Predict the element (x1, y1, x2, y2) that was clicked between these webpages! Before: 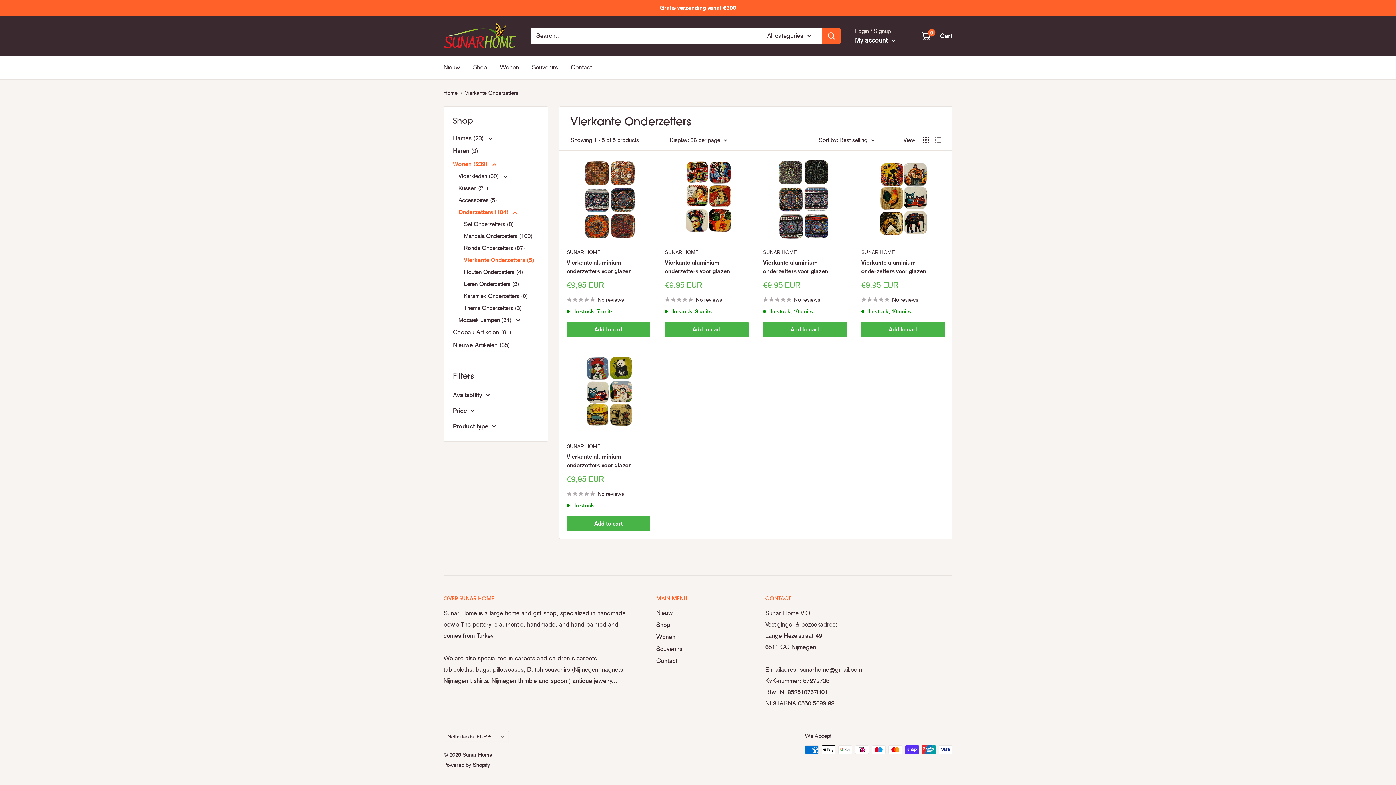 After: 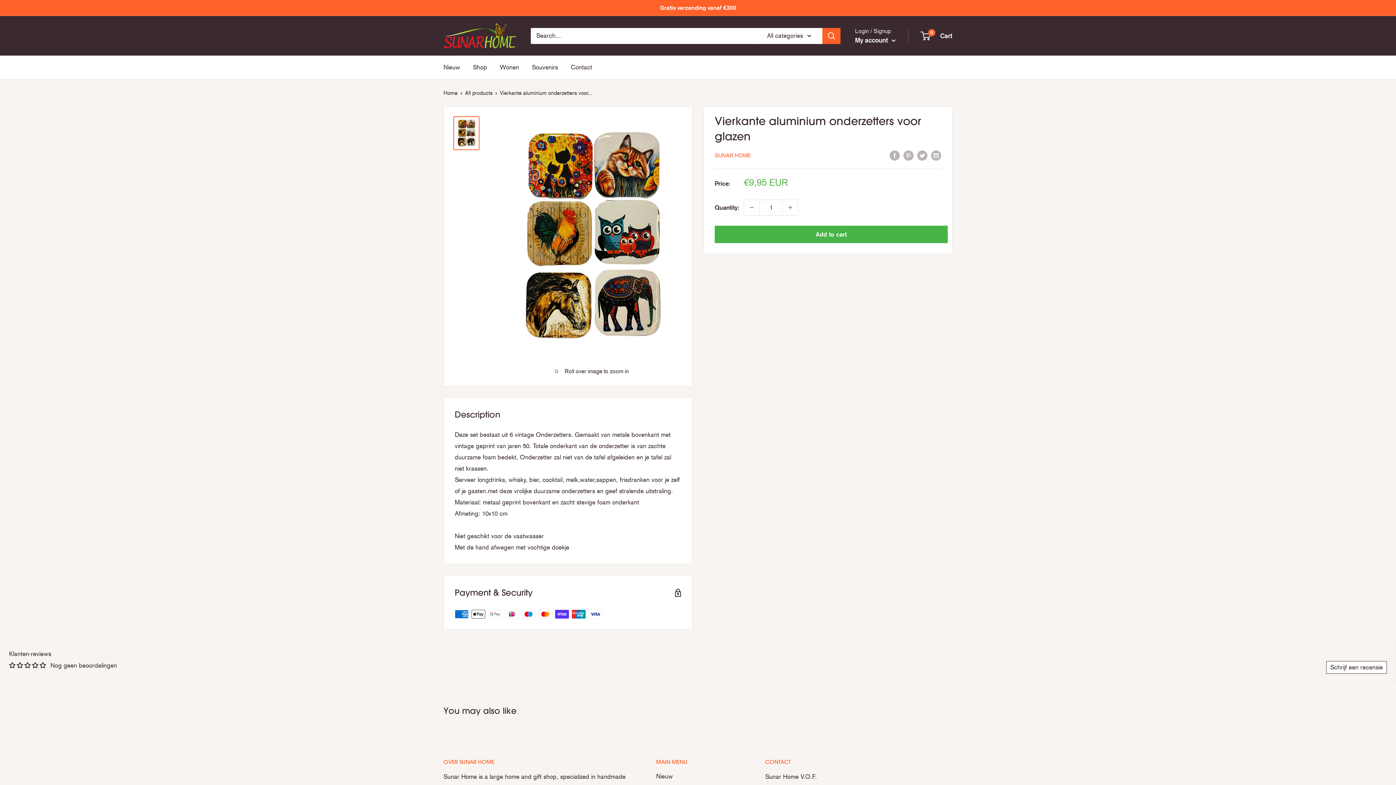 Action: bbox: (861, 157, 945, 241)